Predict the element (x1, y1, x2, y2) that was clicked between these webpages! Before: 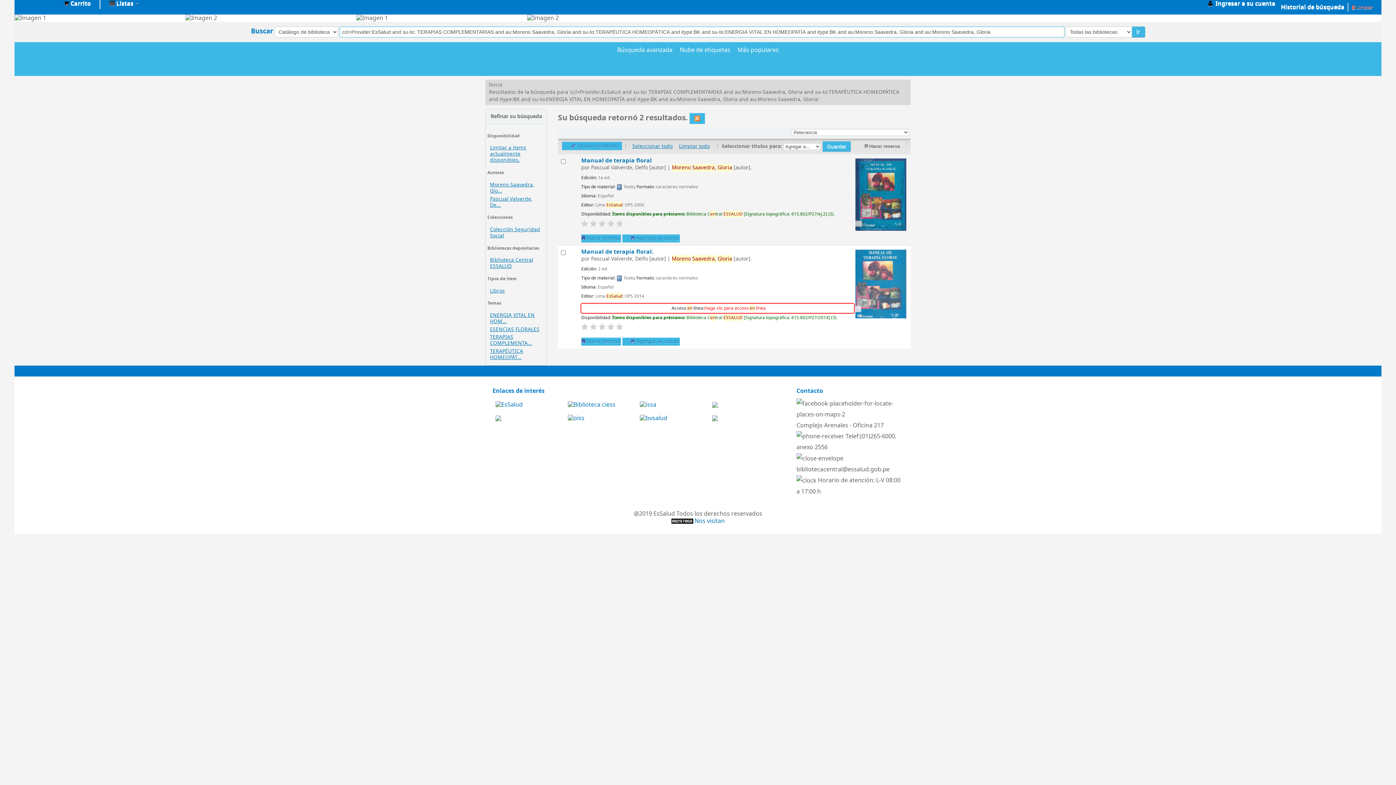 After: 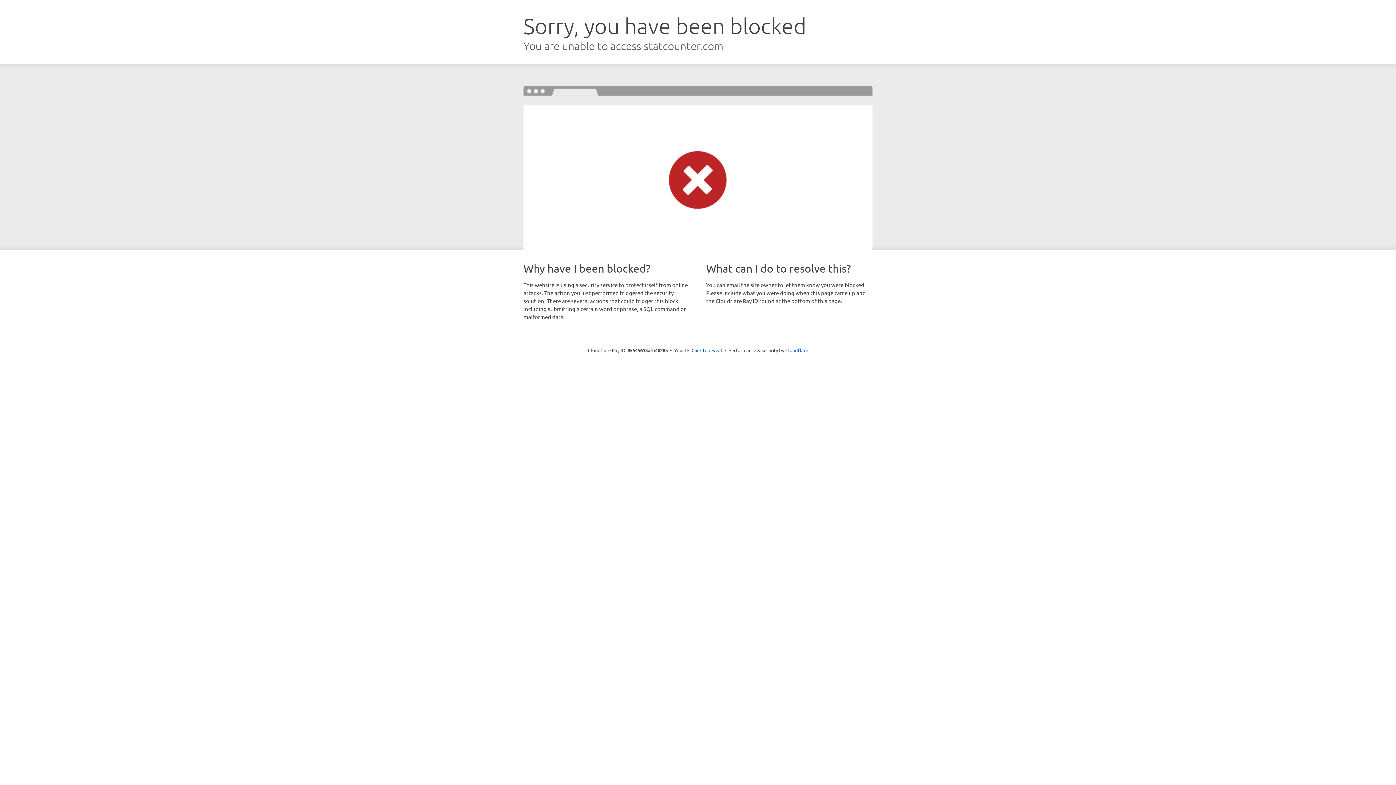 Action: bbox: (694, 516, 724, 525) label: Nos visitan